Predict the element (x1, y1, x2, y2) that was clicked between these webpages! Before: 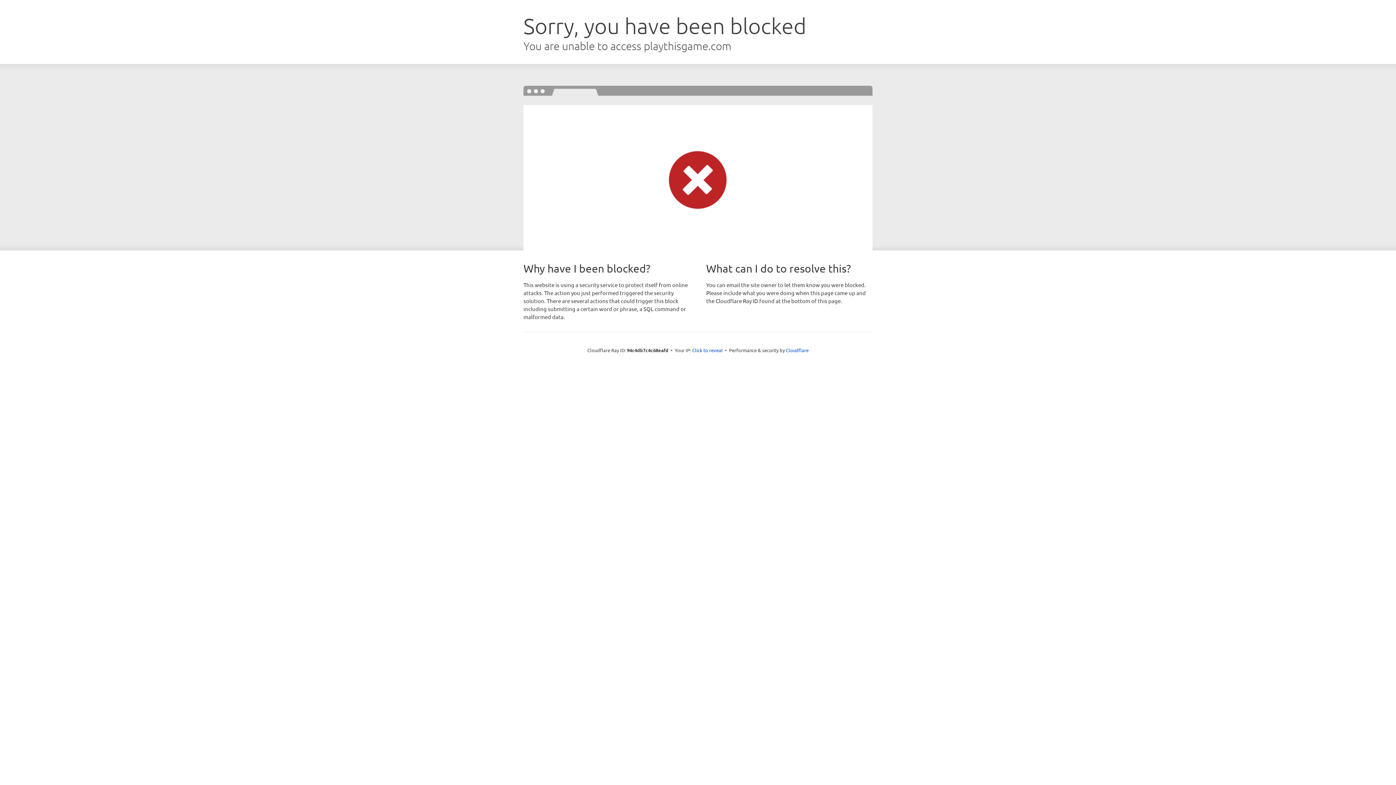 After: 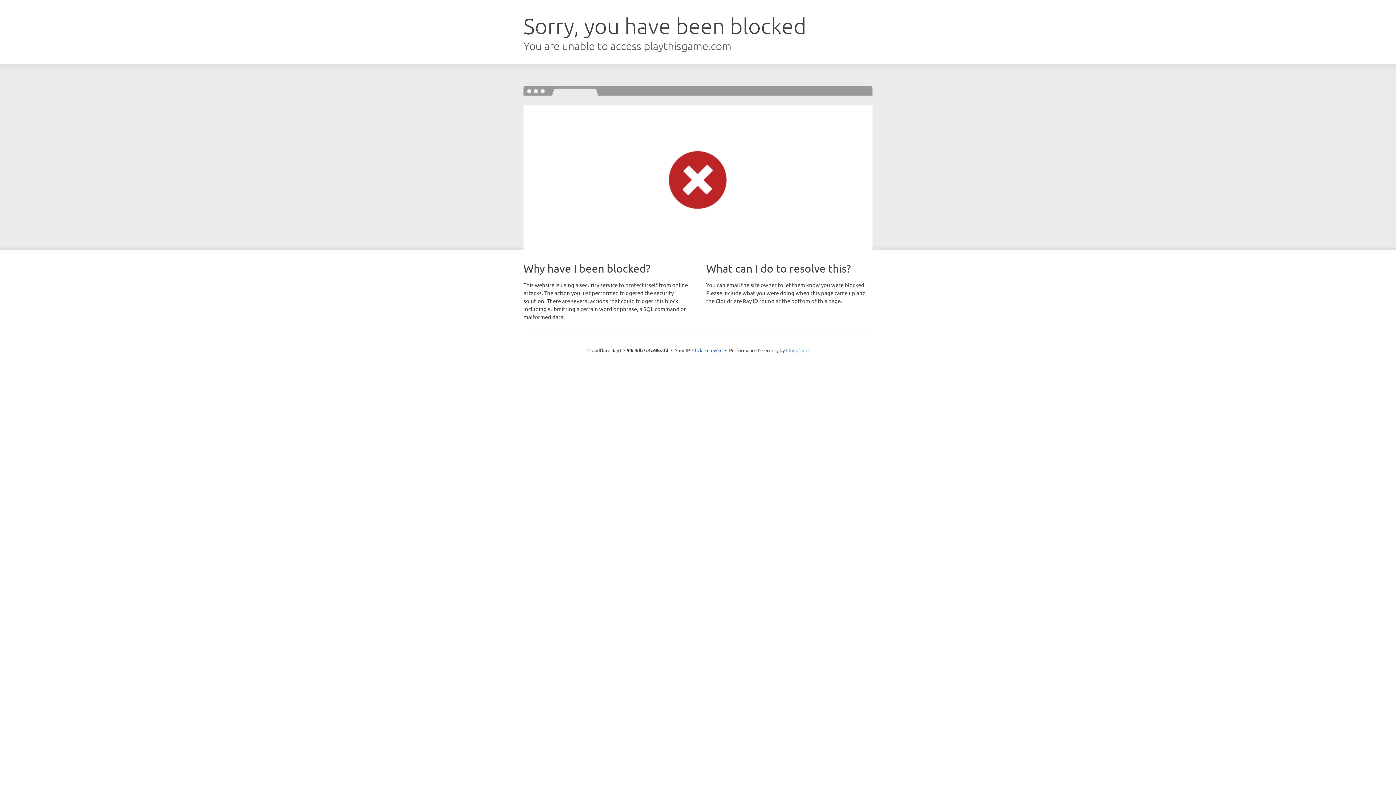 Action: bbox: (786, 347, 808, 353) label: Cloudflare